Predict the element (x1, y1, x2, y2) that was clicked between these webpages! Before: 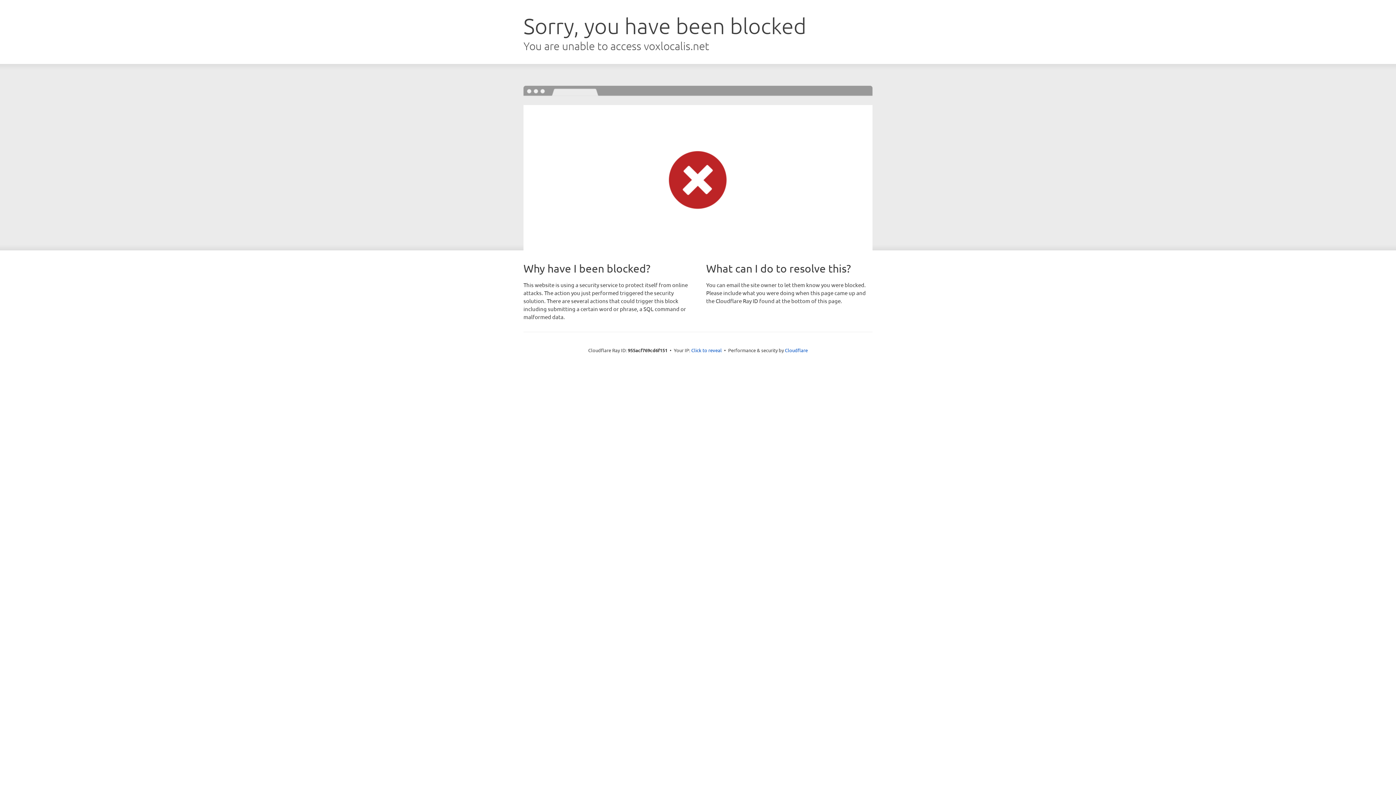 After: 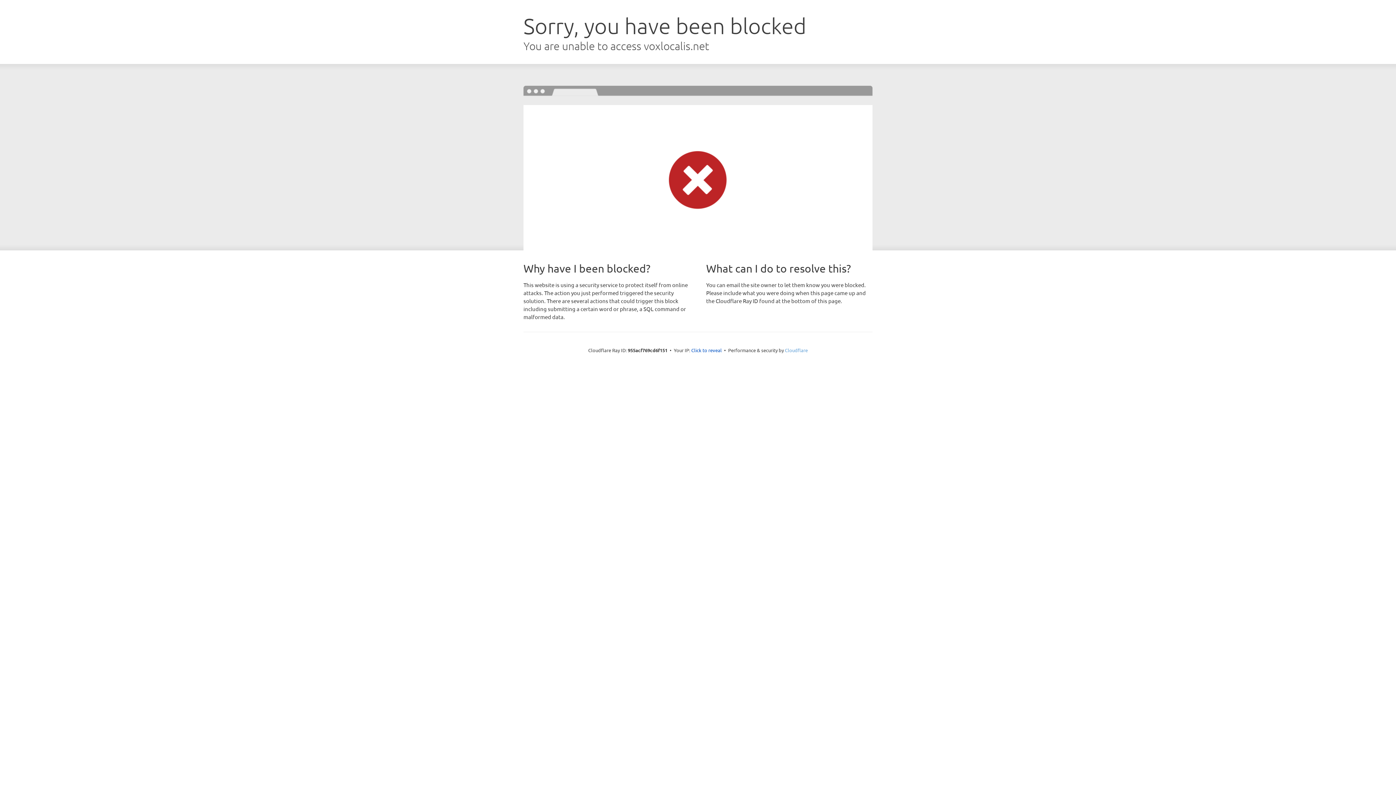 Action: label: Cloudflare bbox: (785, 347, 808, 353)